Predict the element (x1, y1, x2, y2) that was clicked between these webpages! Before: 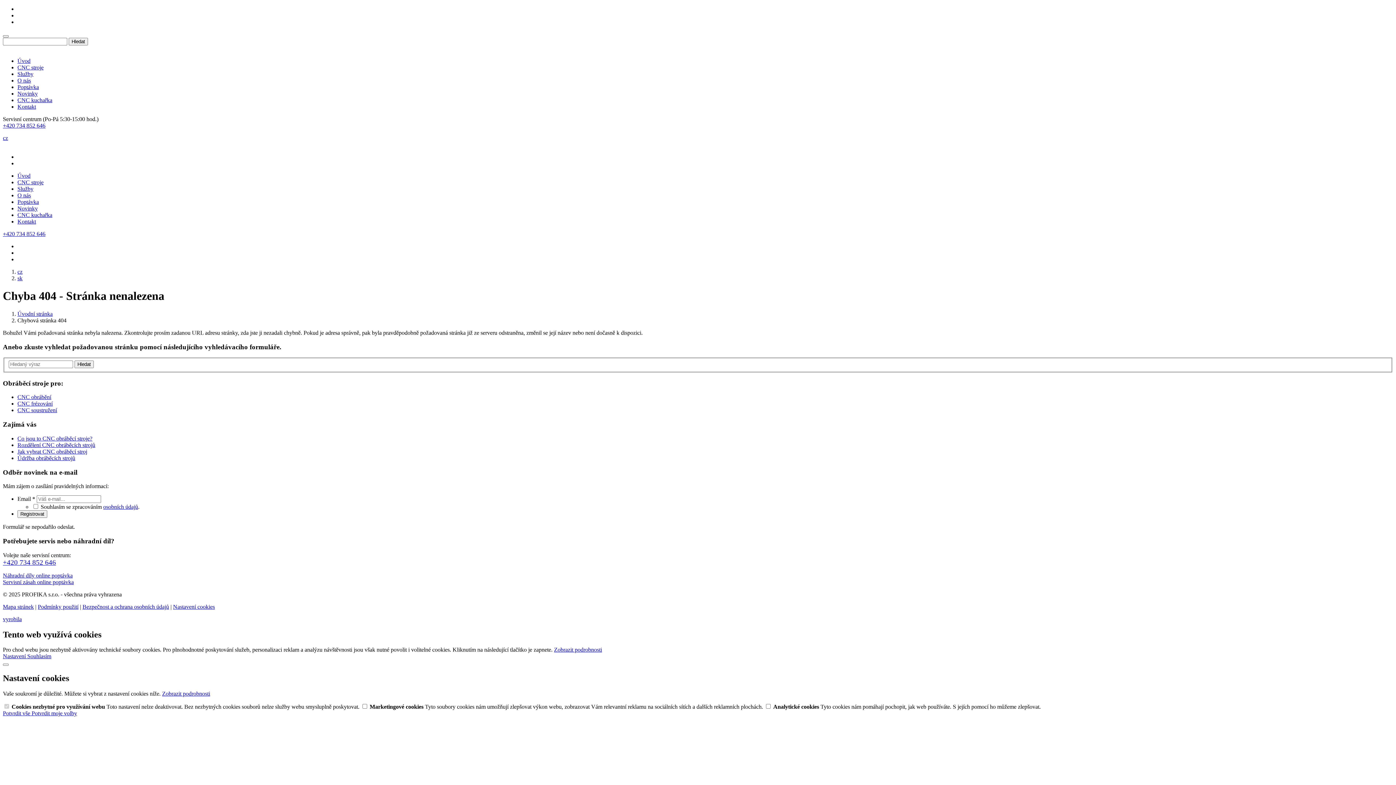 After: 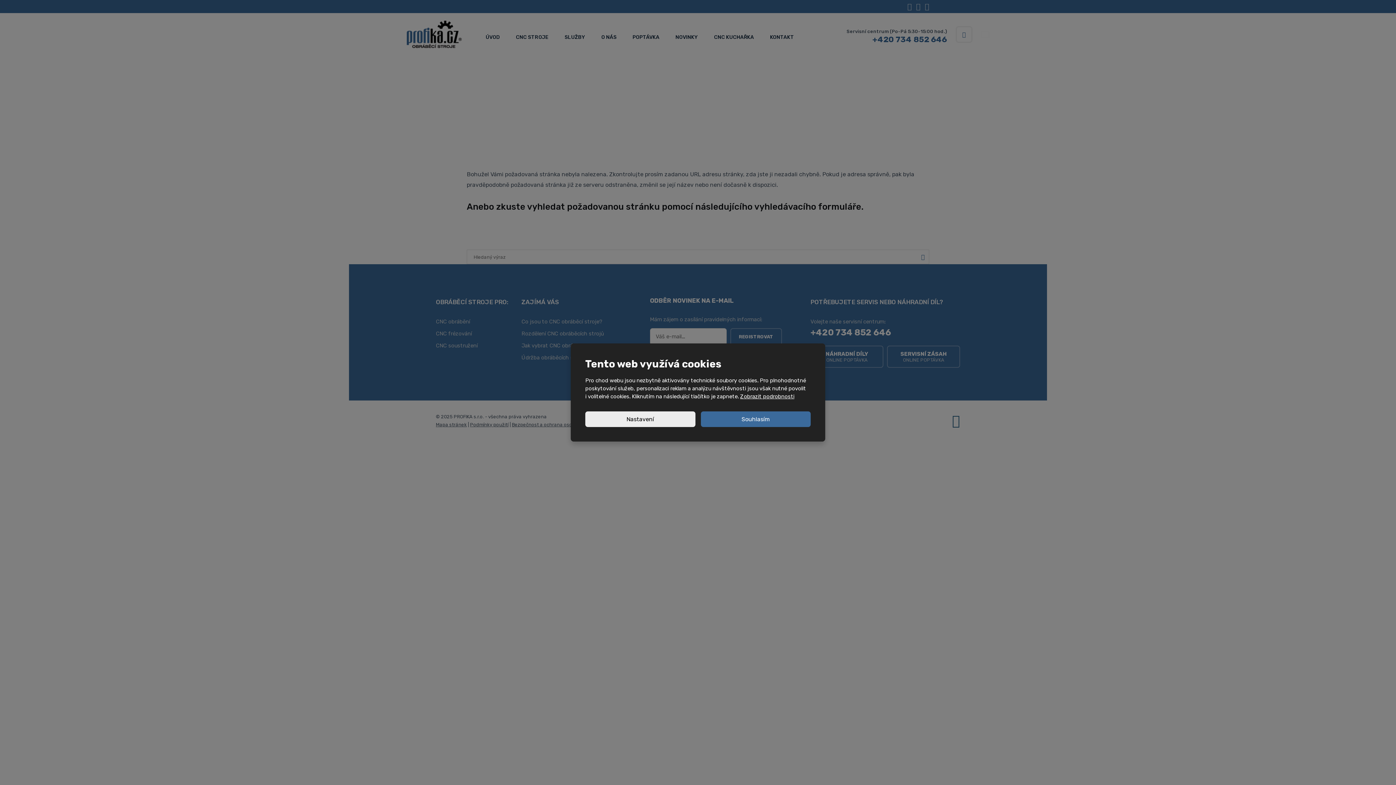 Action: label: Bezpečnost a ochrana osobních údajů bbox: (82, 603, 169, 610)